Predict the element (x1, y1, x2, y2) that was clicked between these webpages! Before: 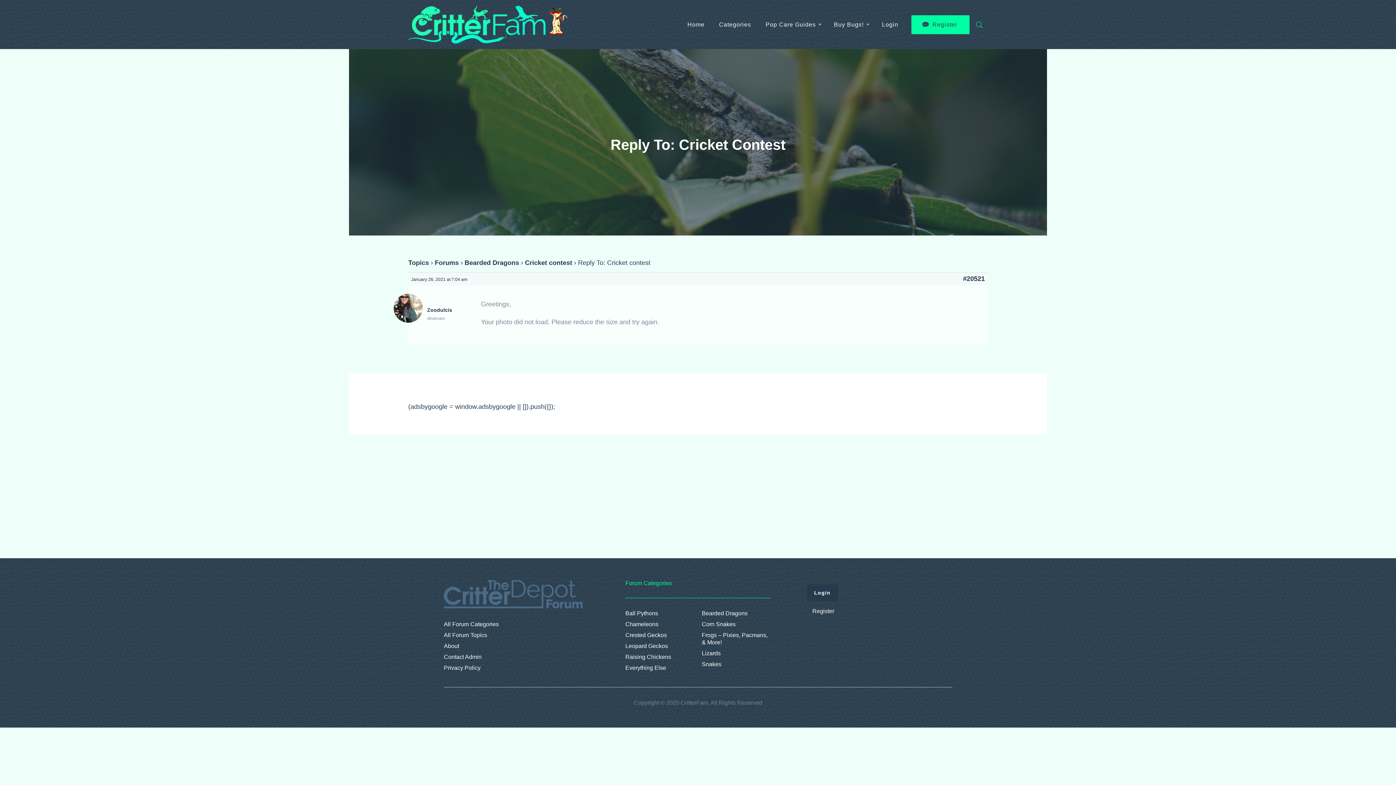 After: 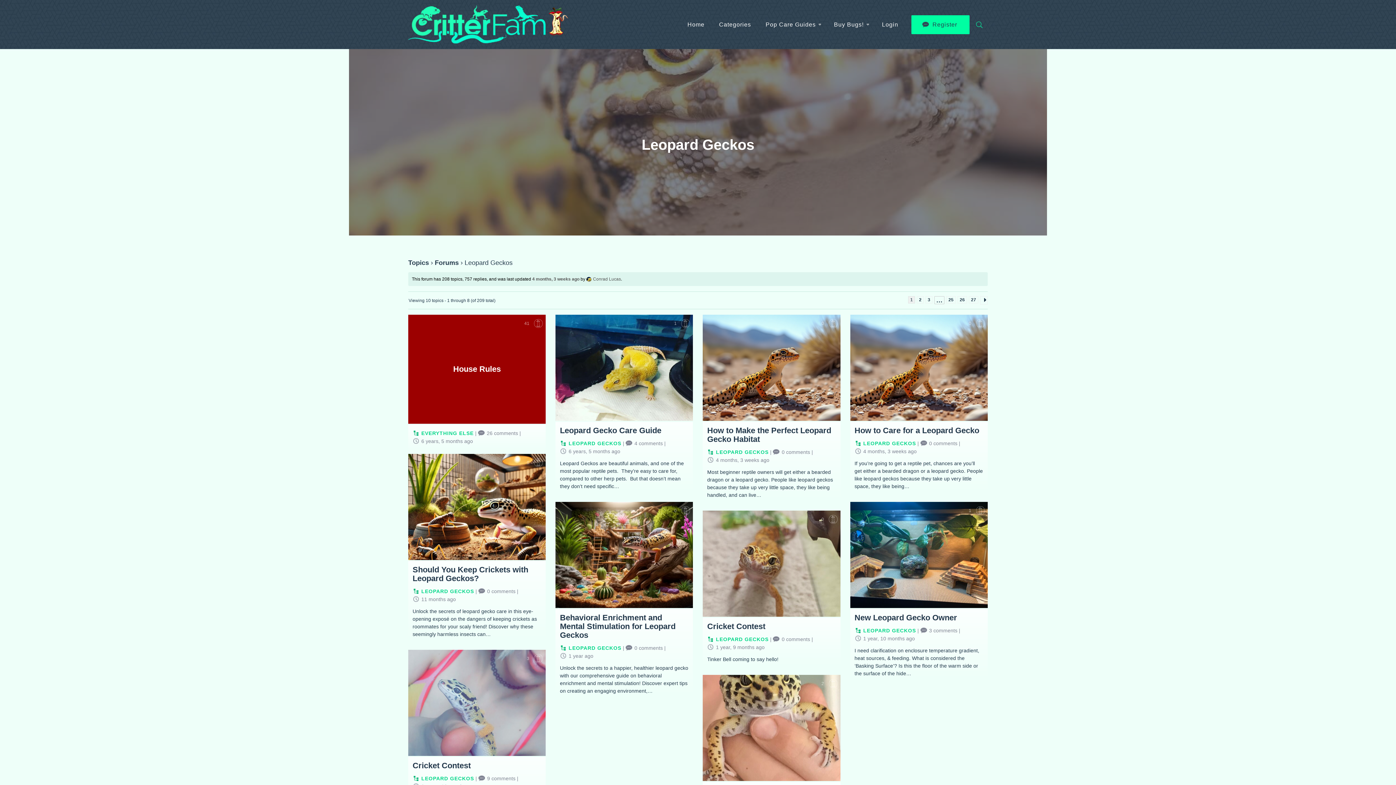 Action: bbox: (625, 642, 694, 650) label: Leopard Geckos